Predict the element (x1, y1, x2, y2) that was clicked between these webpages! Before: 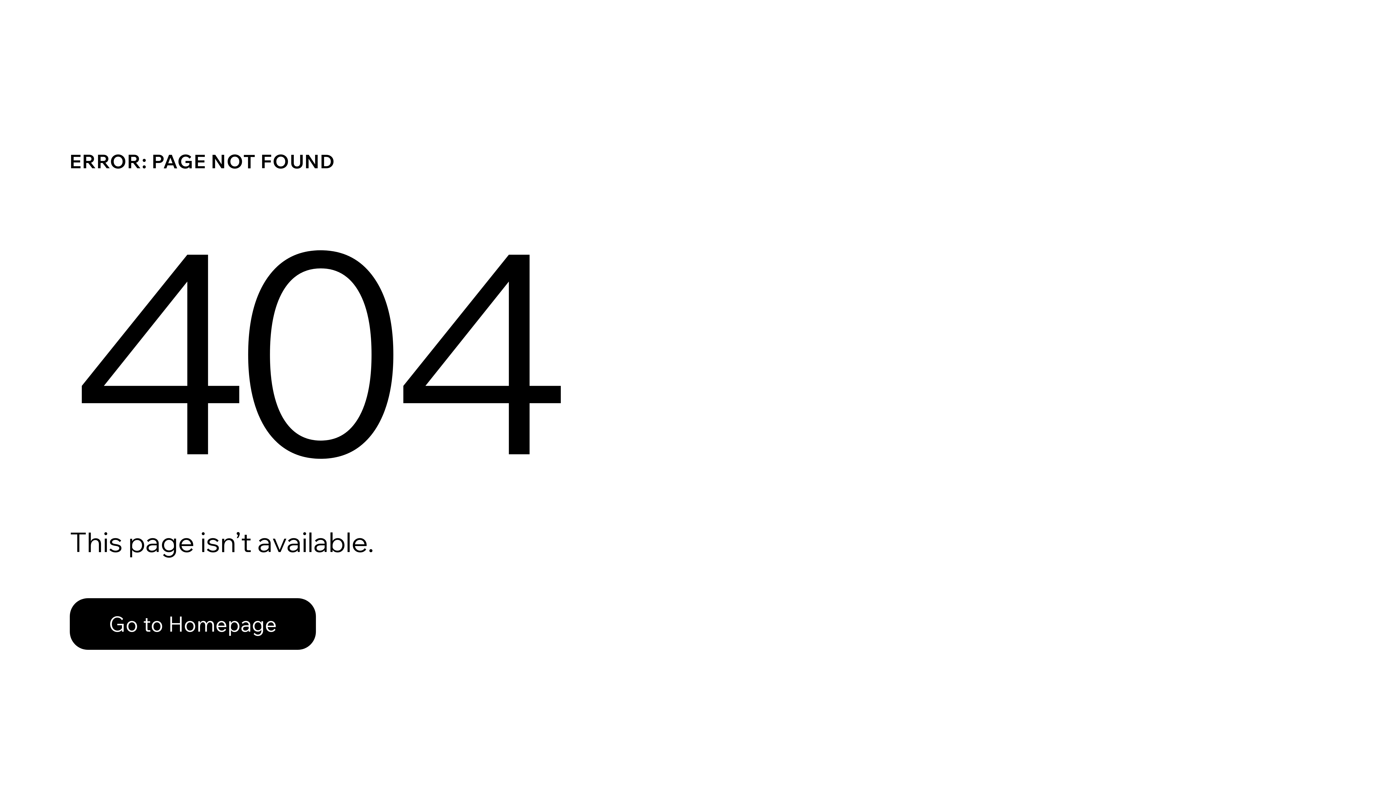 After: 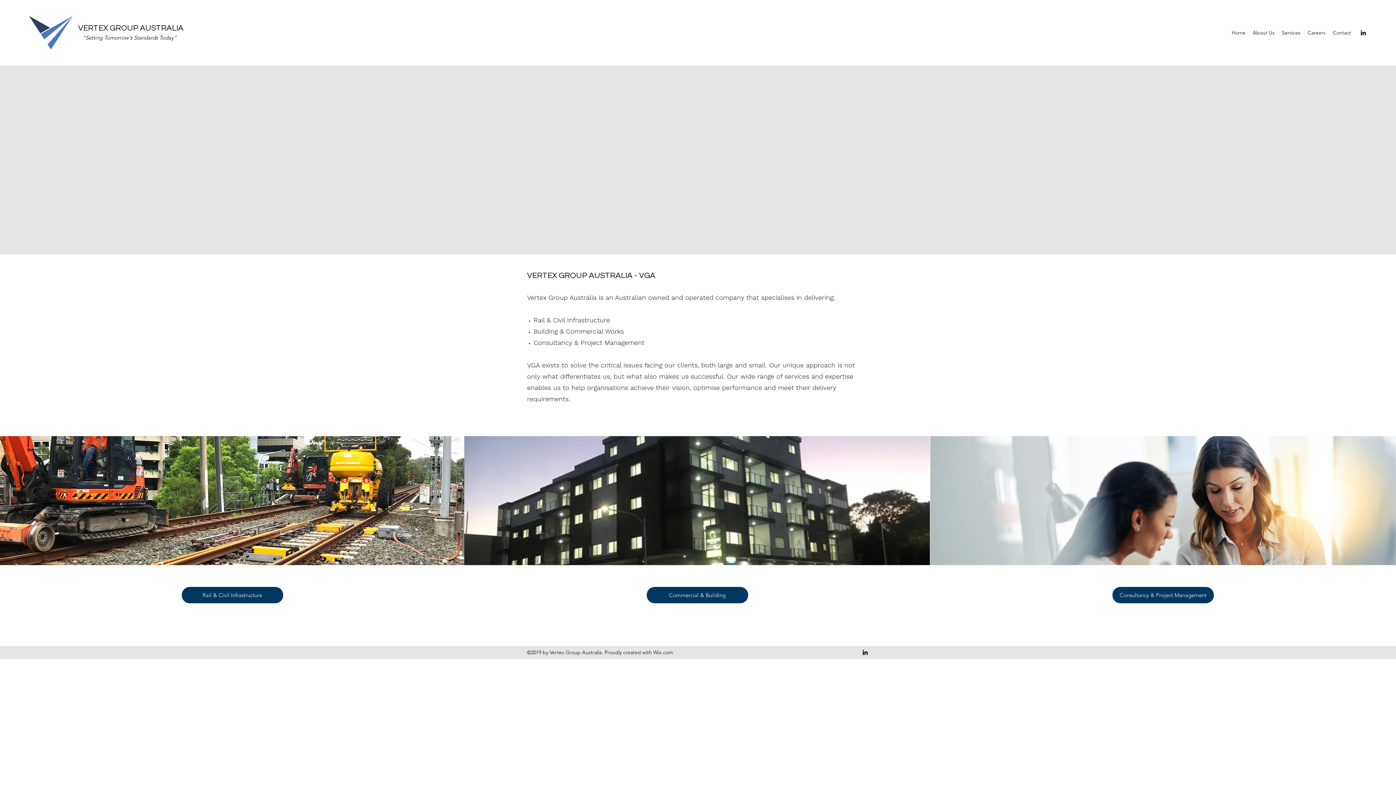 Action: bbox: (69, 598, 316, 650) label: Go to Homepage